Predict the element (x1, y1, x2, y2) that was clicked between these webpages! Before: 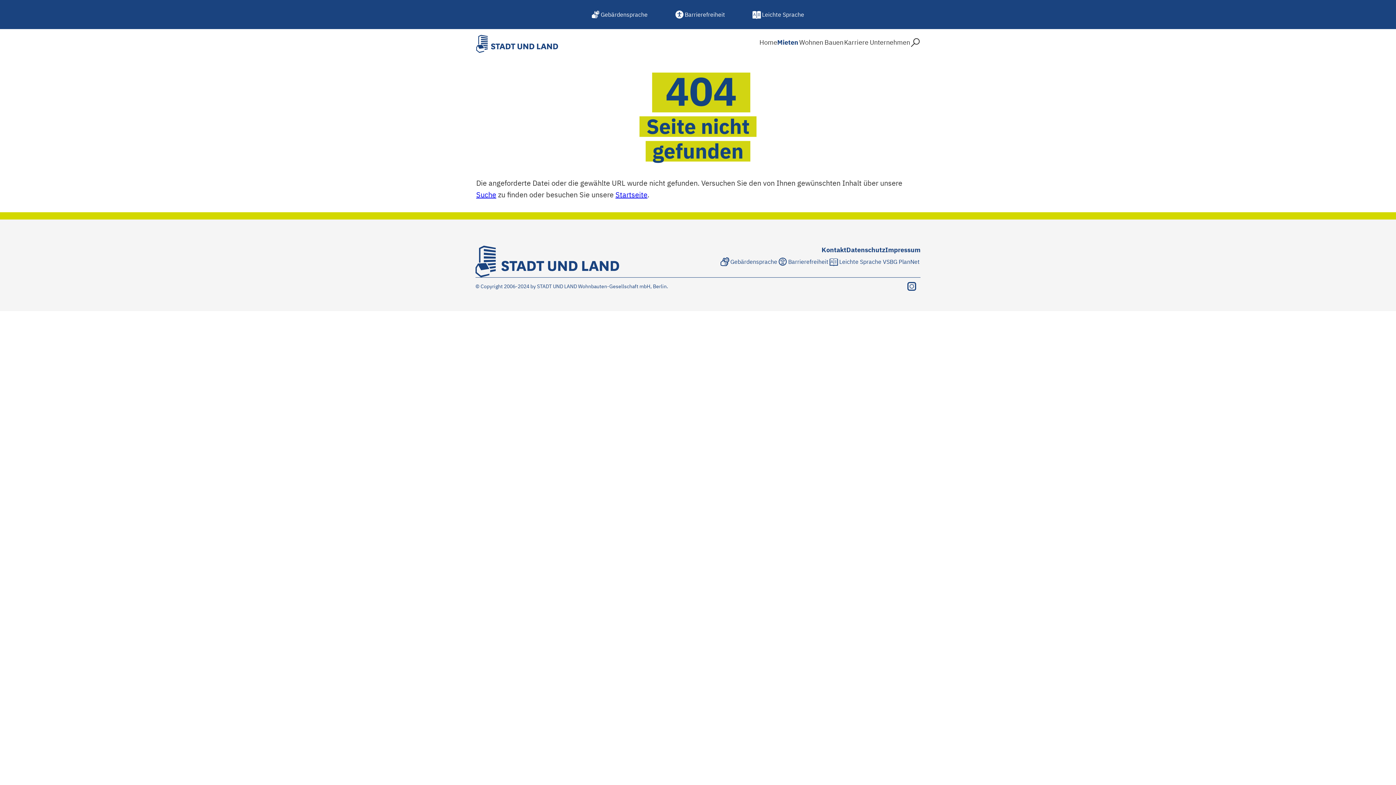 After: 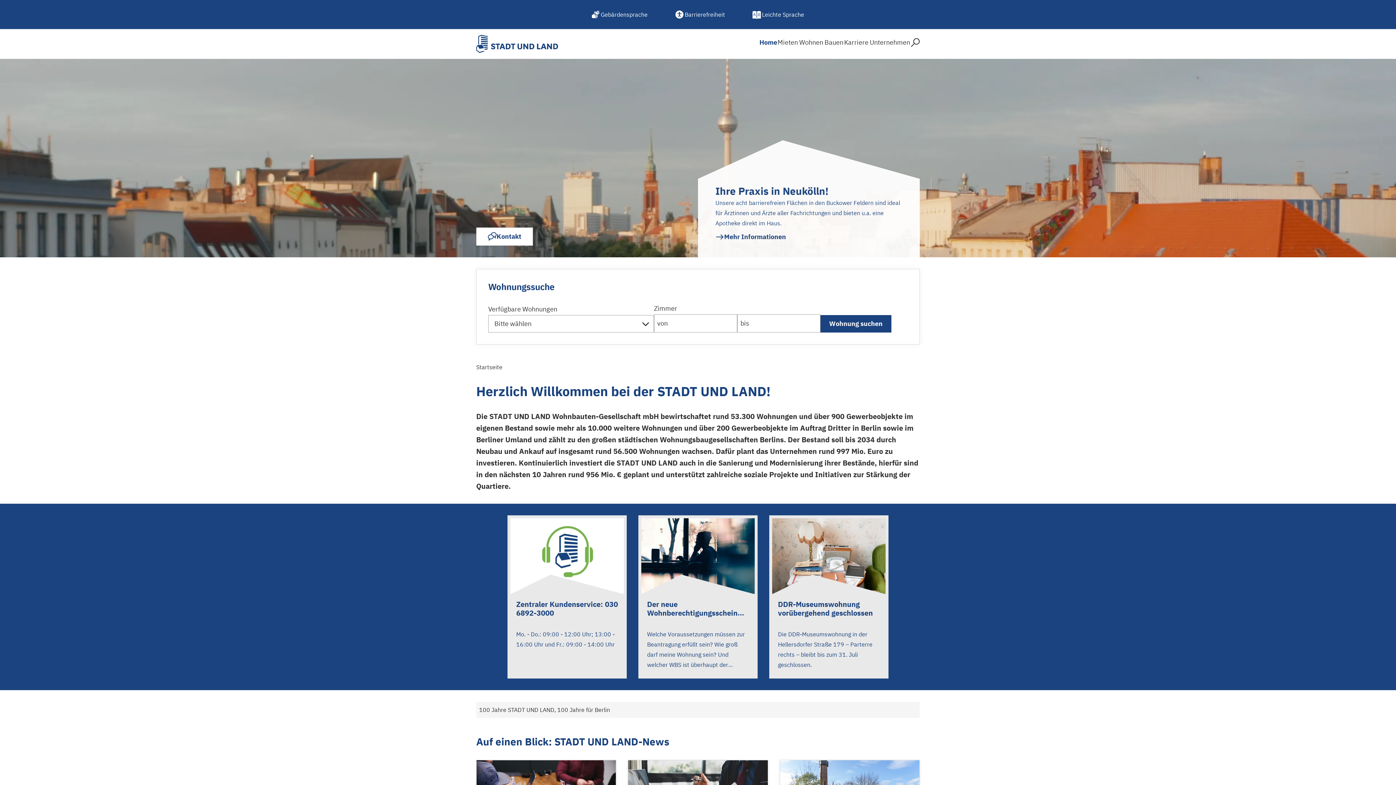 Action: label: Home bbox: (759, 38, 777, 50)